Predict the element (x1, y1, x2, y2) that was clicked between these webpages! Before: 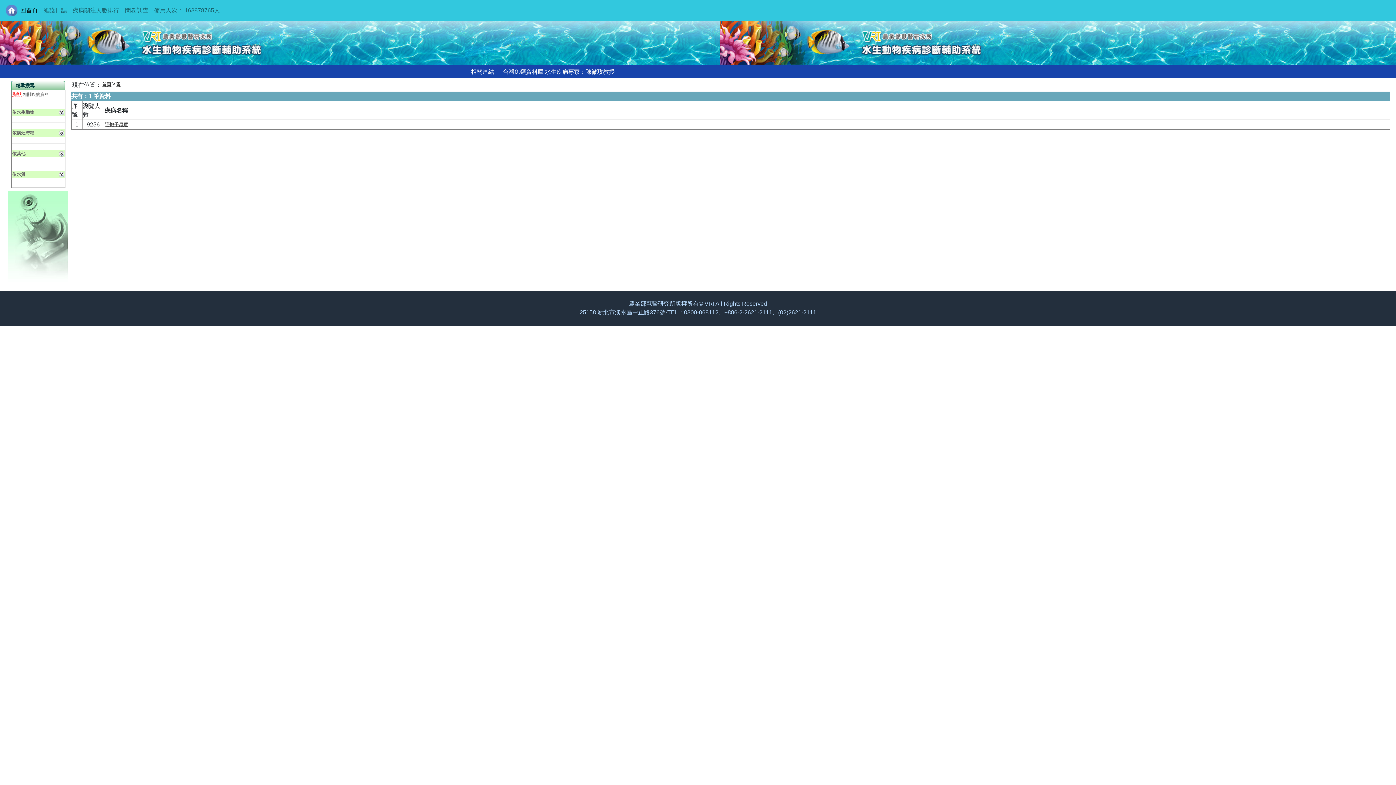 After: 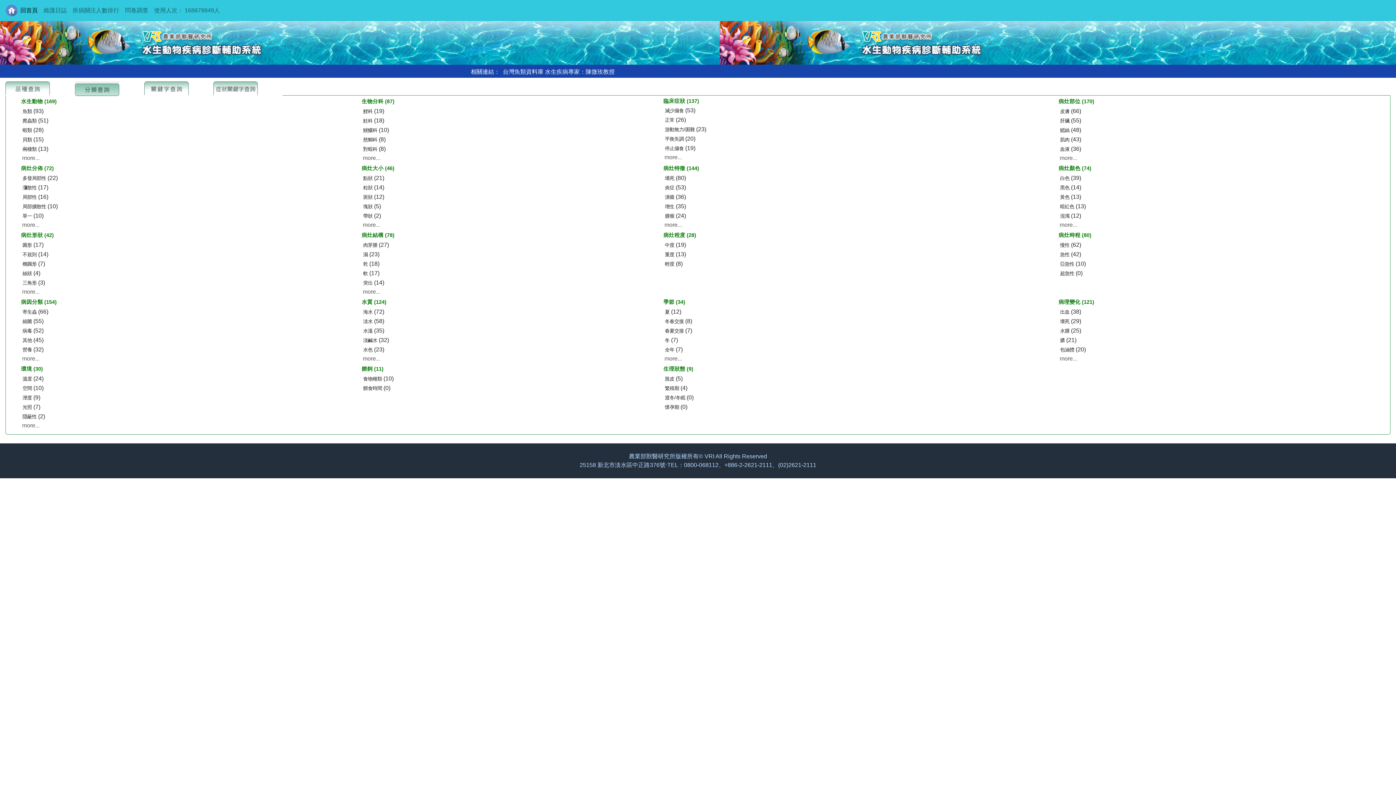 Action: bbox: (101, 81, 111, 87) label: 首頁